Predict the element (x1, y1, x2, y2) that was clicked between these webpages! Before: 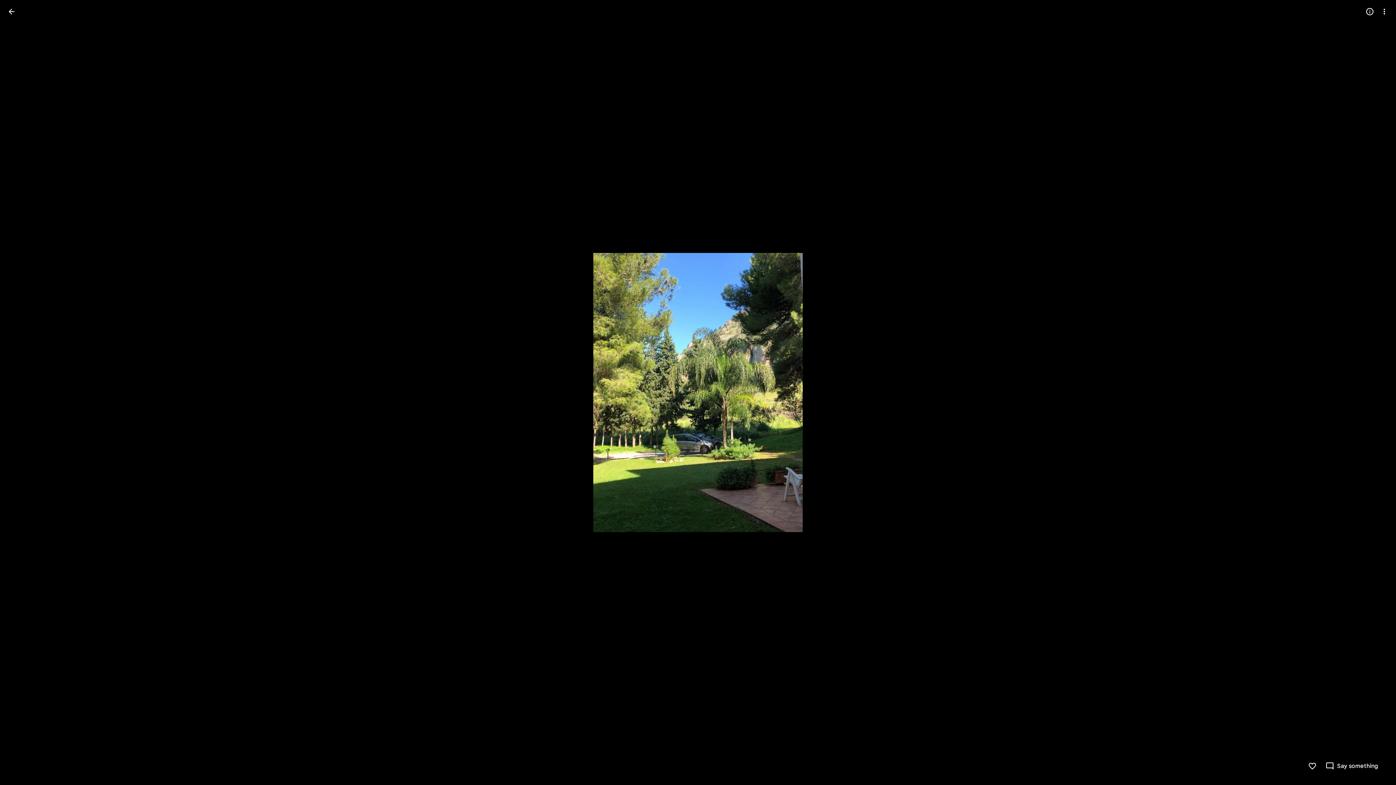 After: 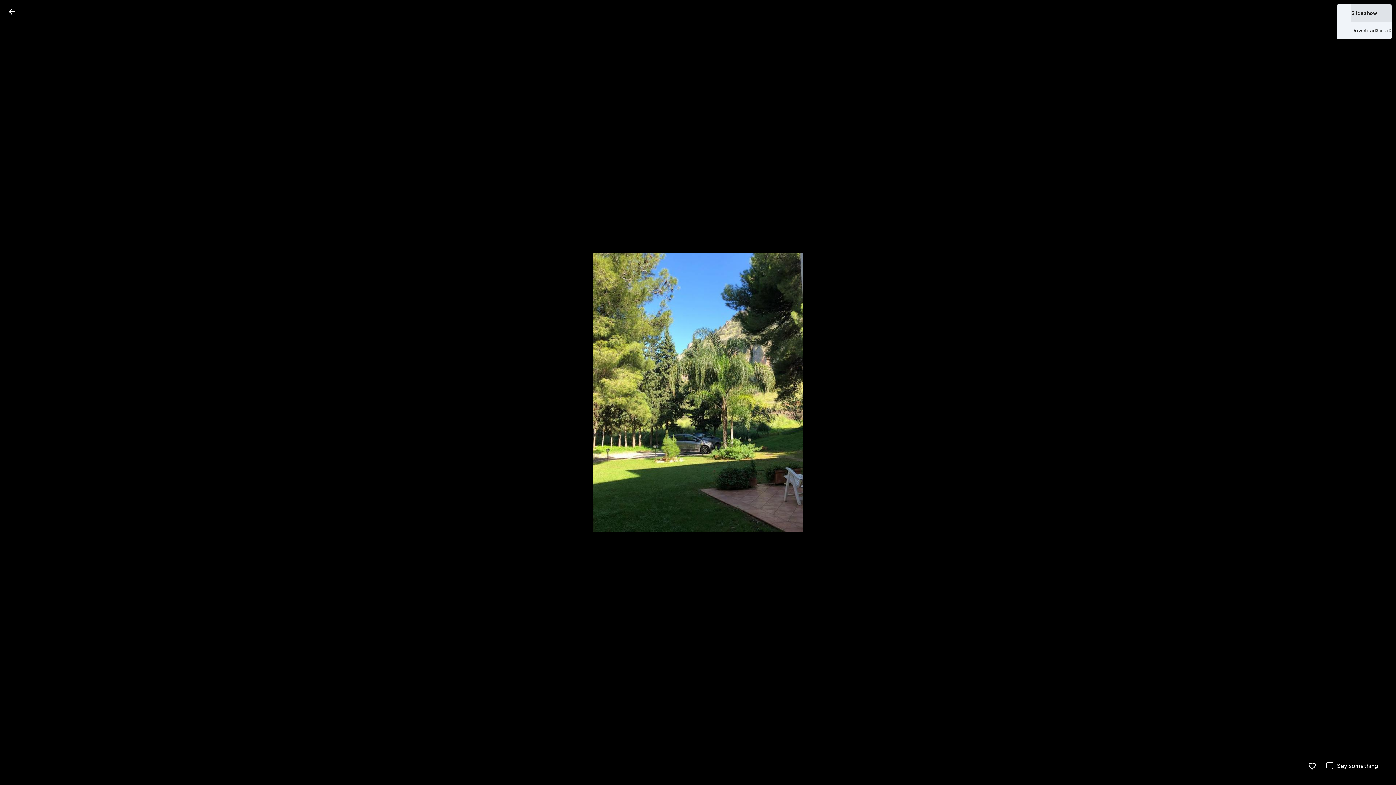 Action: label: More options bbox: (1377, 4, 1392, 18)